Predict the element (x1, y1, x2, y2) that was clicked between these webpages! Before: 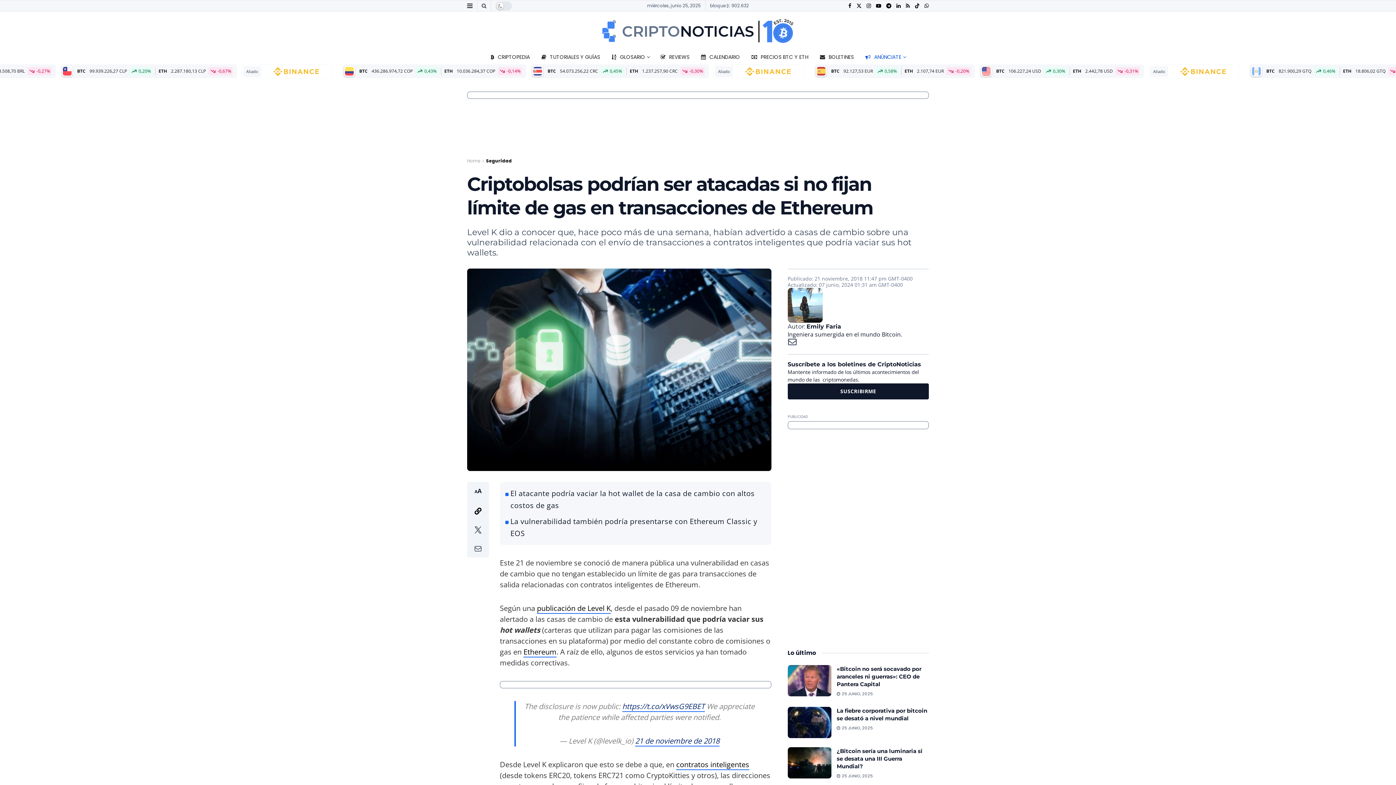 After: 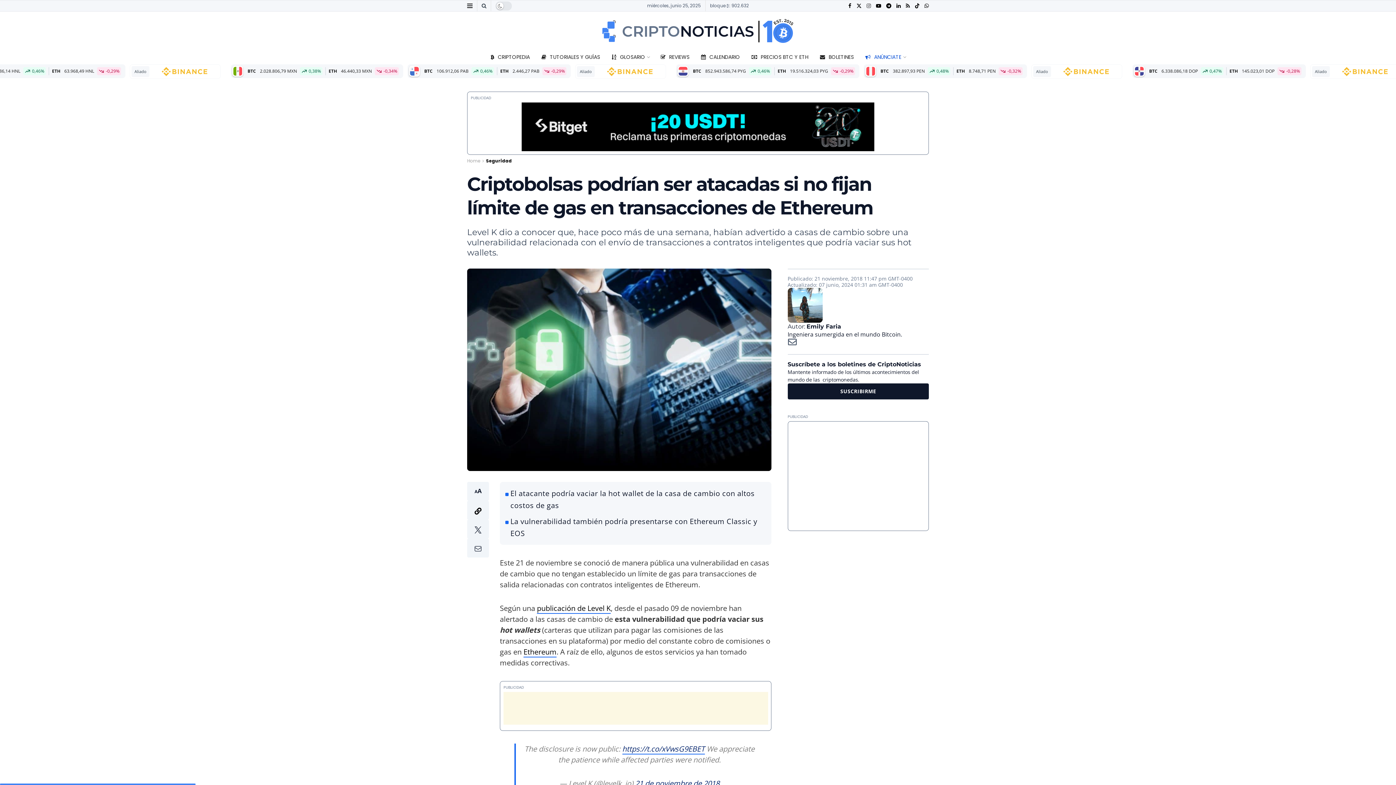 Action: label: Find us on Instagram bbox: (866, 0, 871, 11)